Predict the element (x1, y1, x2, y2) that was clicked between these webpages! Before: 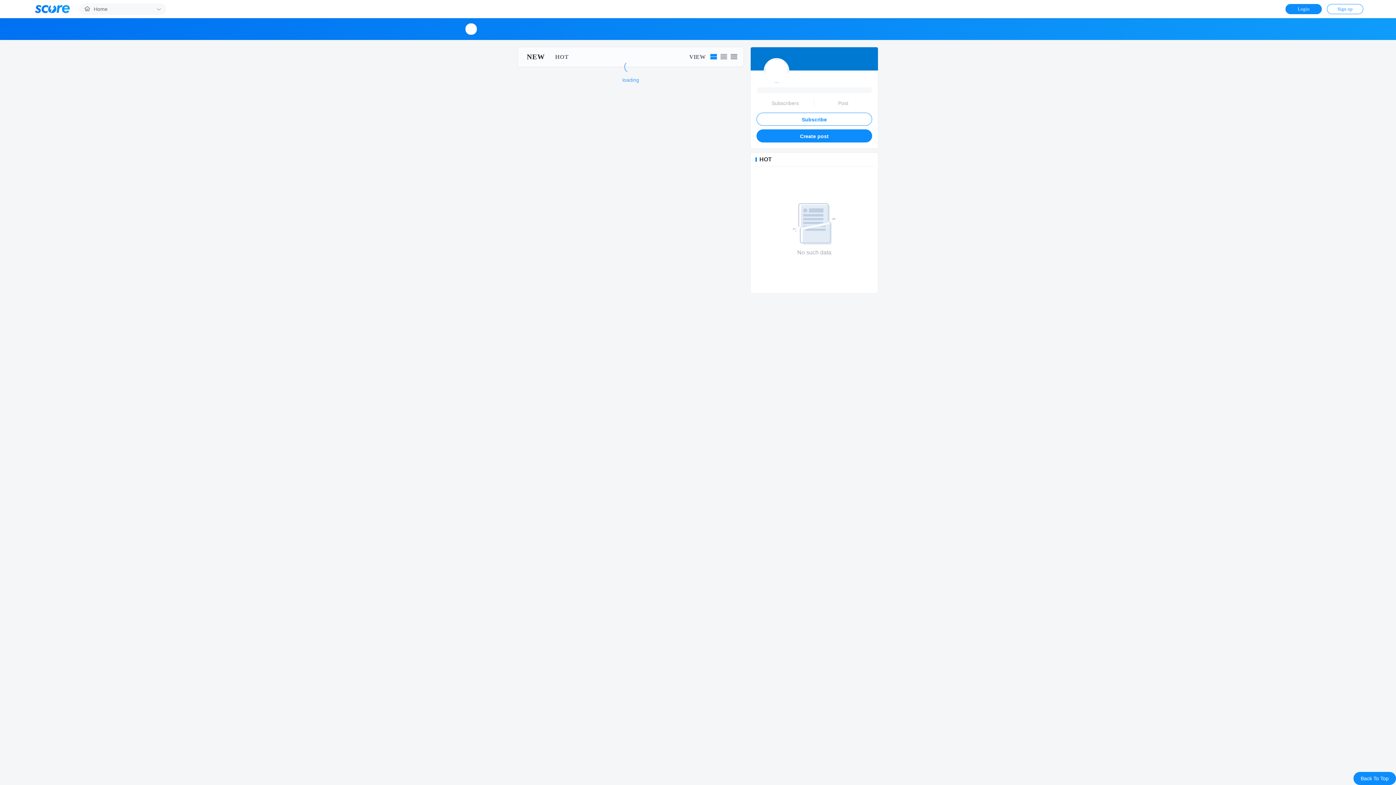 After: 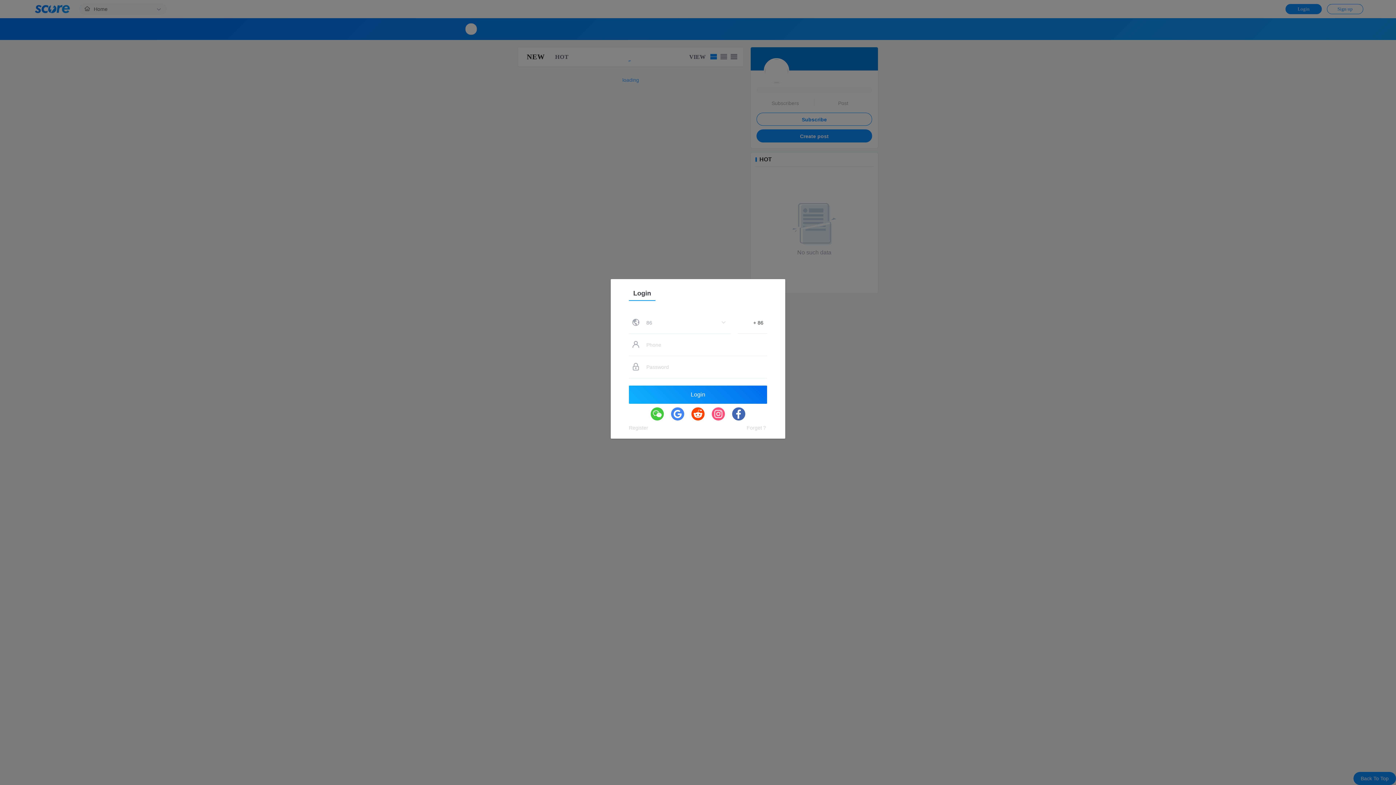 Action: label: Subscribe bbox: (756, 112, 872, 125)